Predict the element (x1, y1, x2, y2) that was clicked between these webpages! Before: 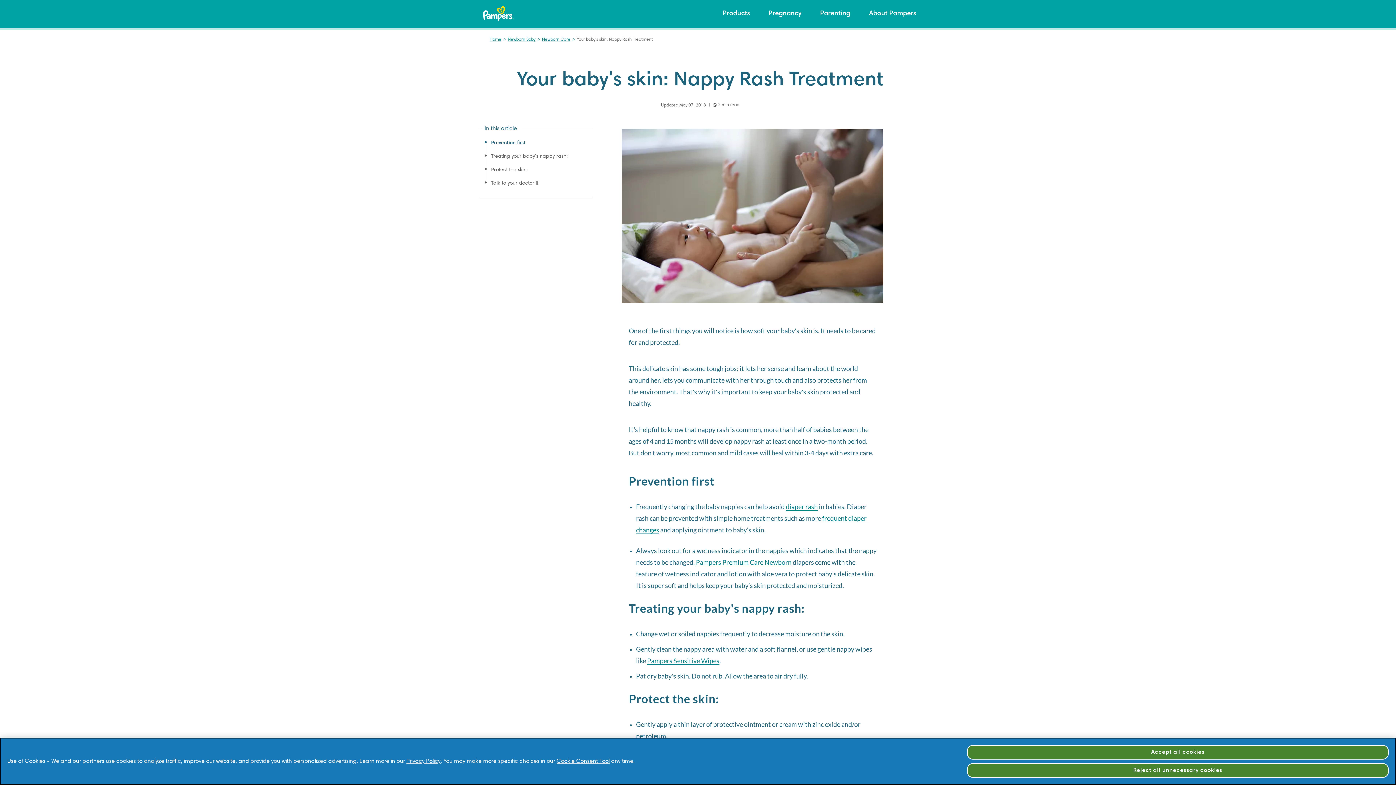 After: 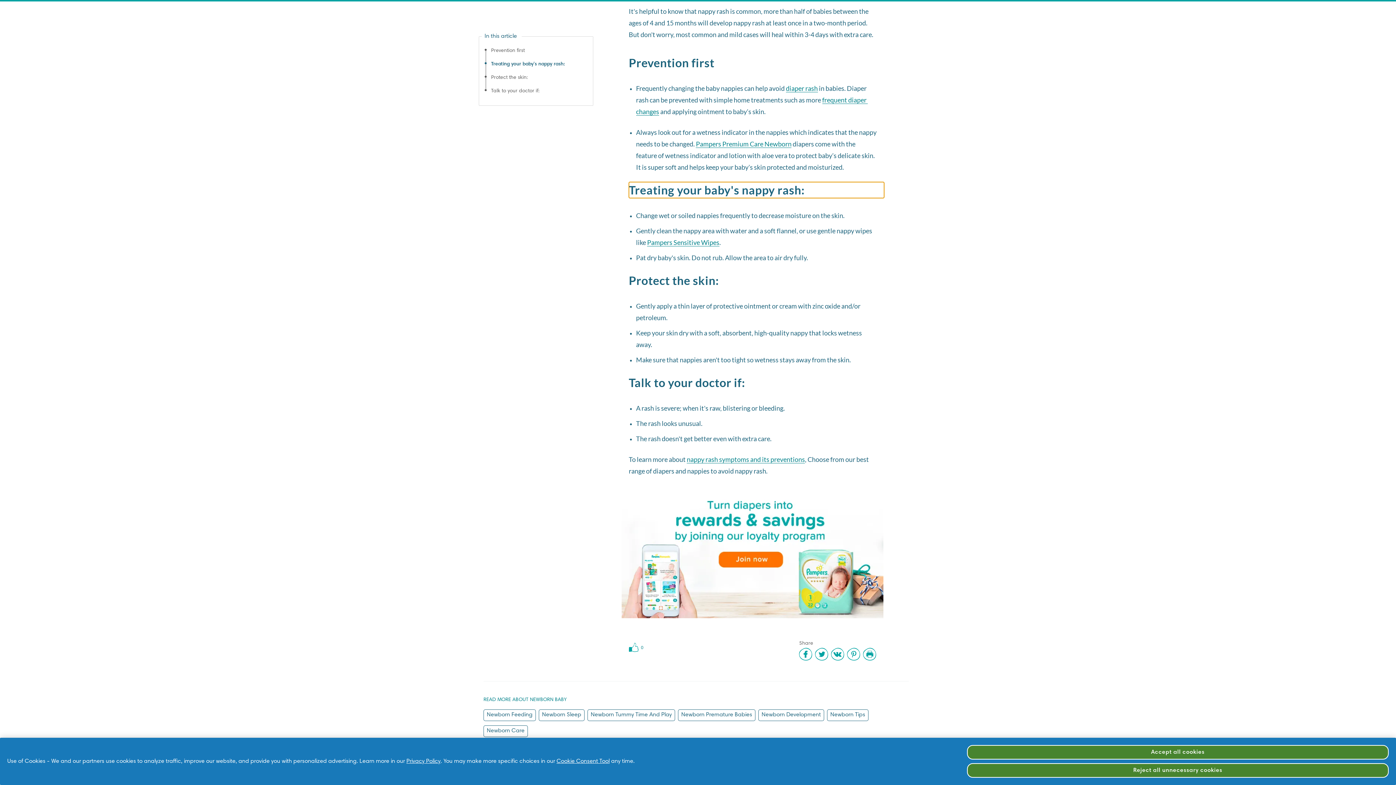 Action: label: Treating your baby's nappy rash: bbox: (484, 152, 569, 165)